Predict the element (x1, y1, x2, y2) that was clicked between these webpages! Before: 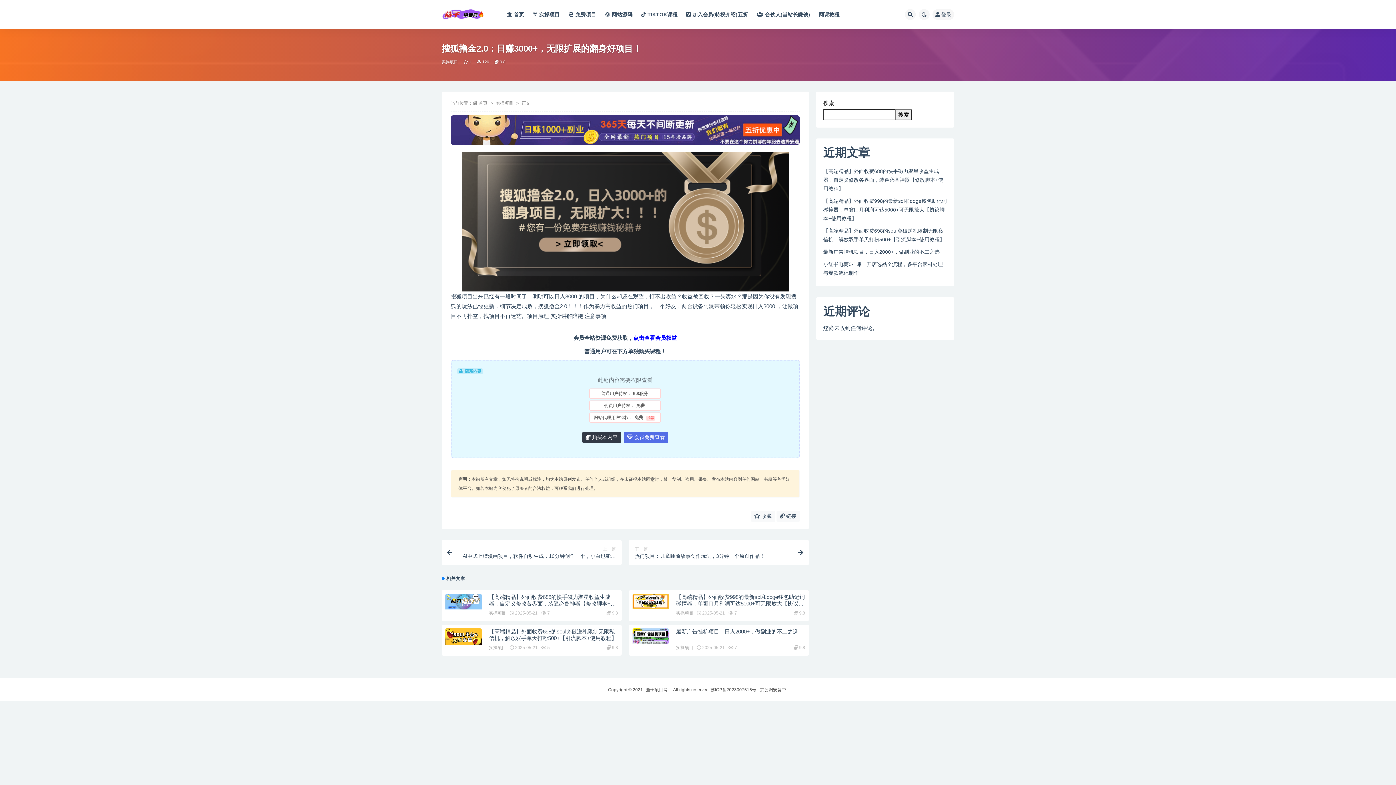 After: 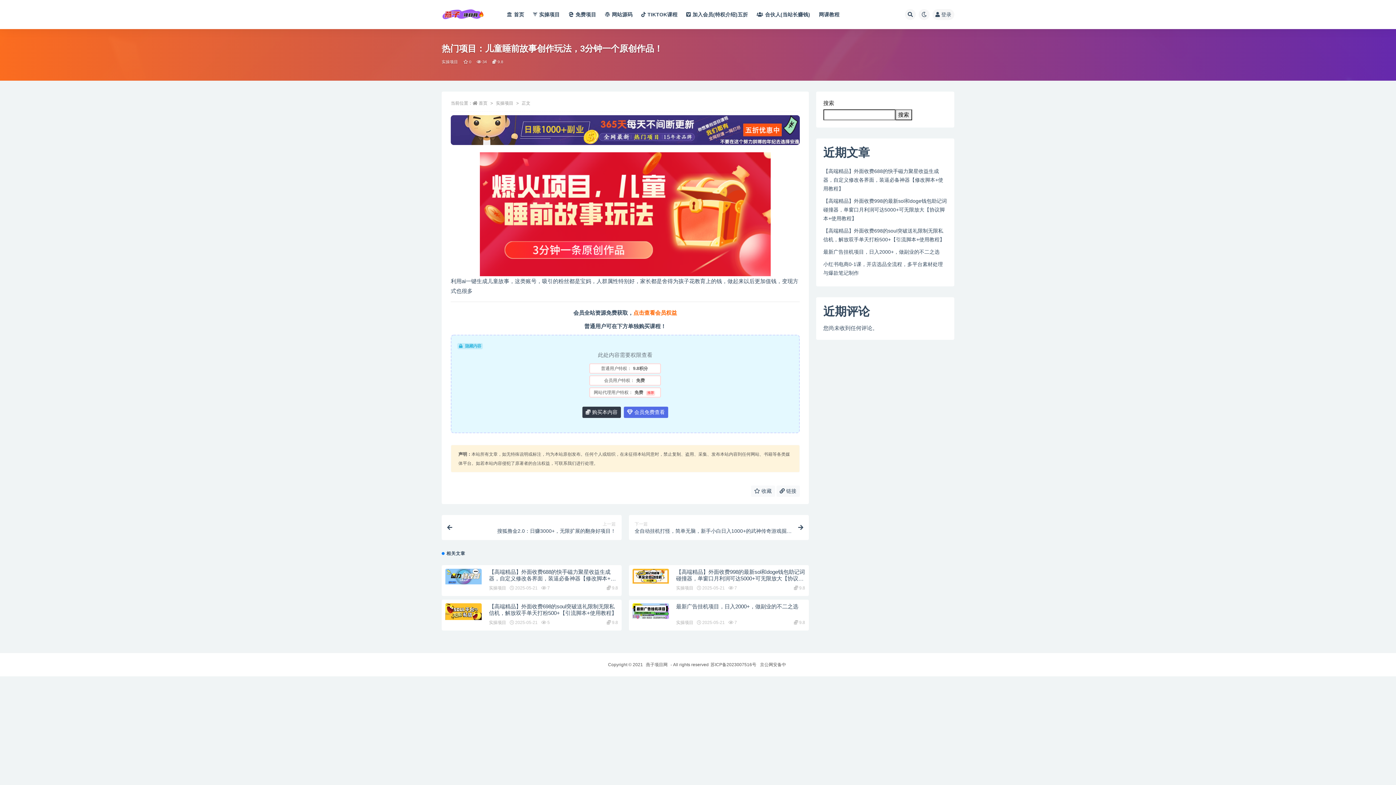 Action: label: 下一篇
热门项目：儿童睡前故事创作玩法，3分钟一个原创作品！ bbox: (629, 540, 808, 565)